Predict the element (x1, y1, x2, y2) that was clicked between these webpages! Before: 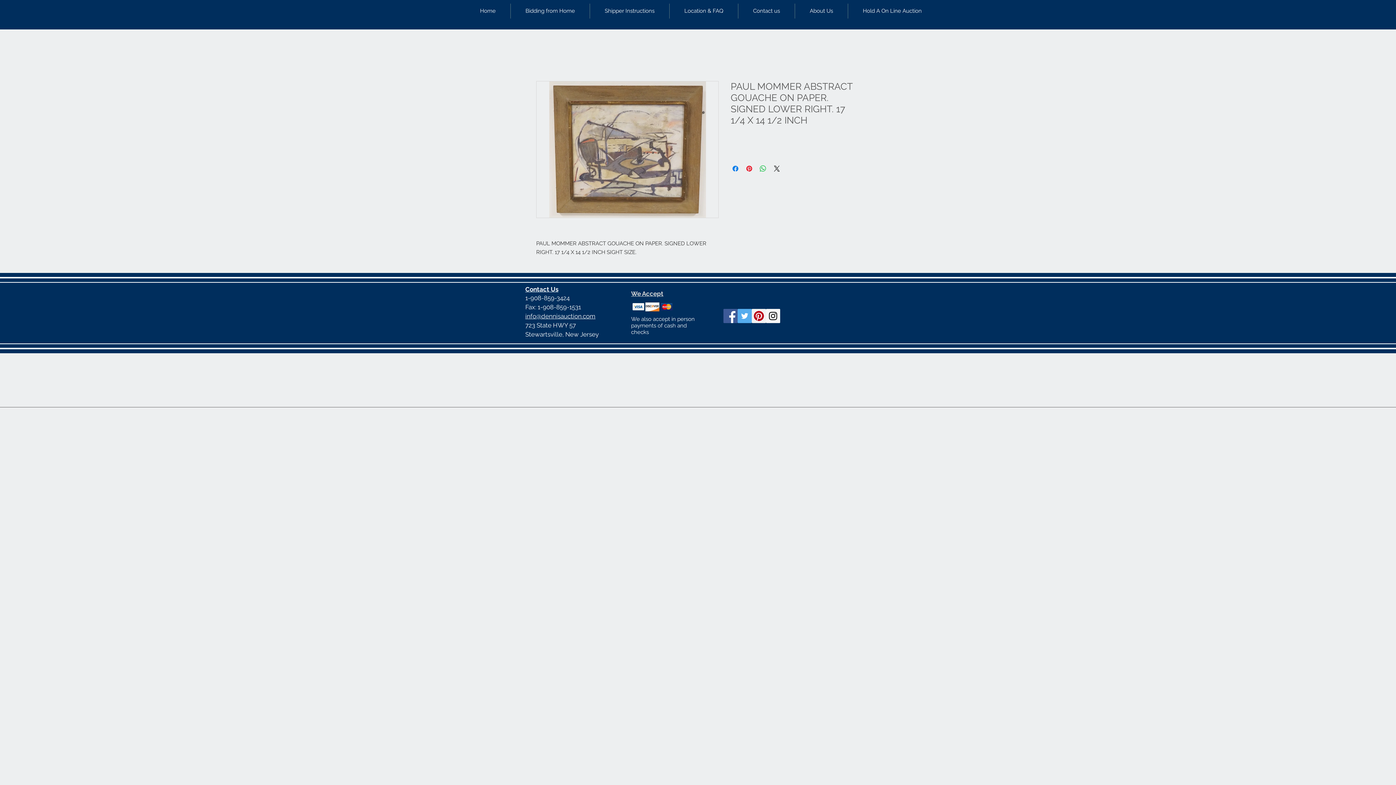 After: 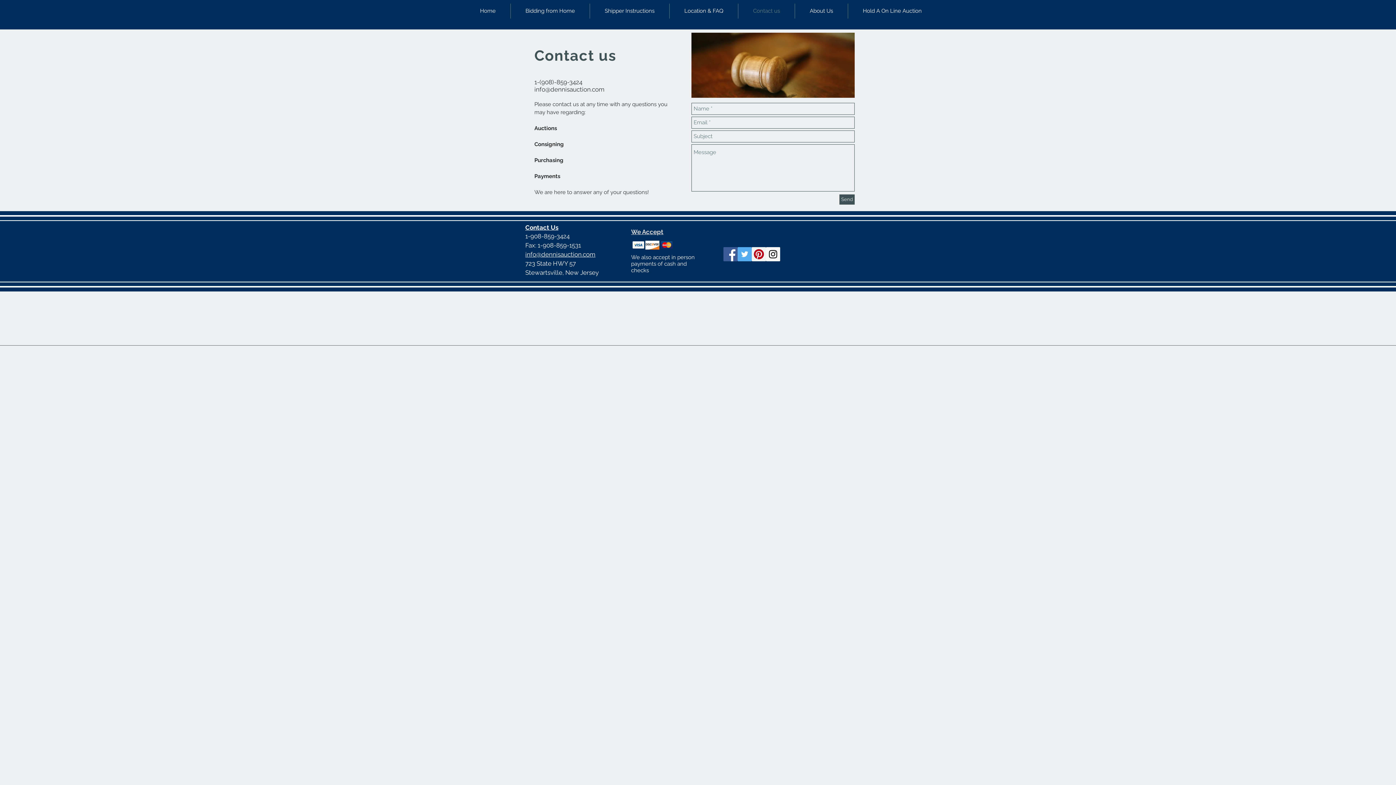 Action: bbox: (738, 3, 794, 18) label: Contact us